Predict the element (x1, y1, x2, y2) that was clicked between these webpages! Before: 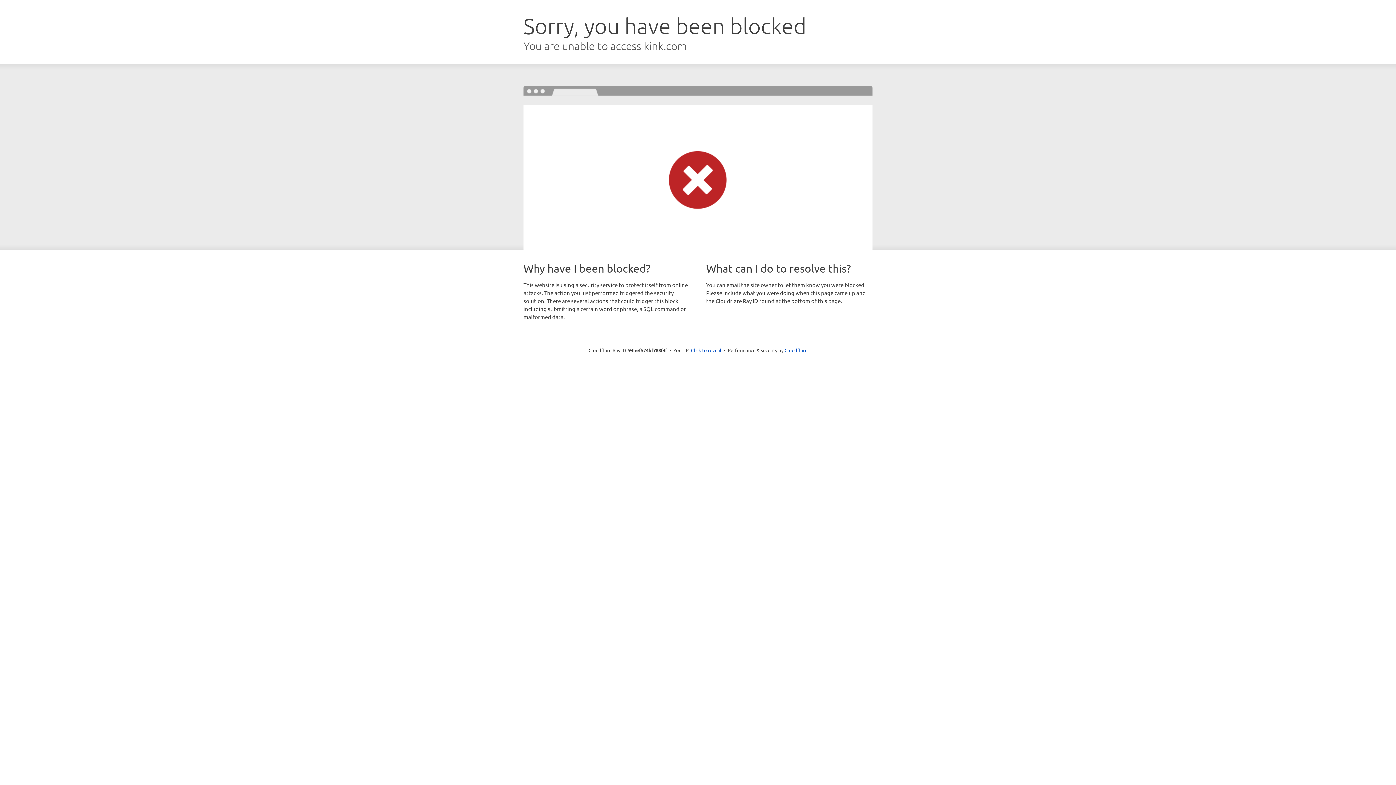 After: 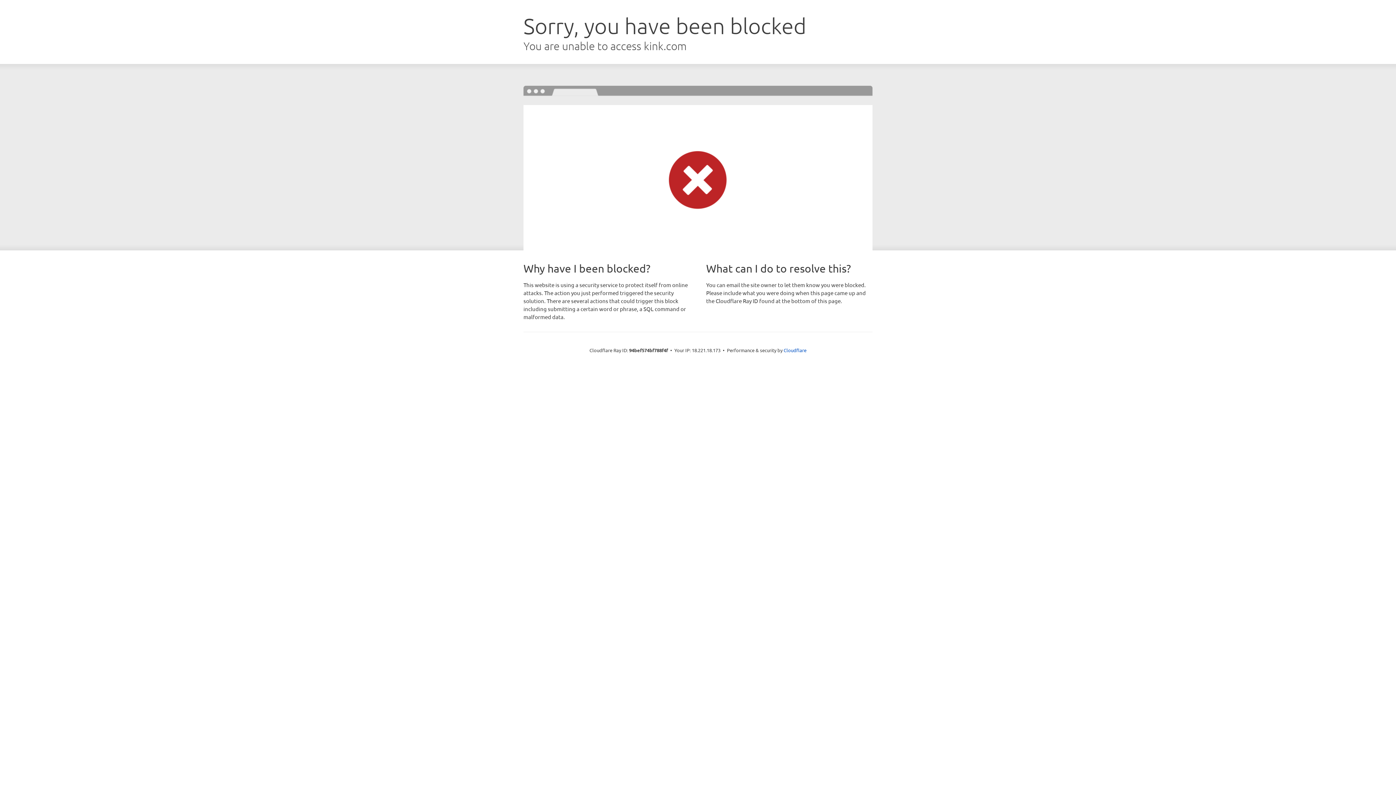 Action: label: Click to reveal bbox: (691, 346, 721, 353)